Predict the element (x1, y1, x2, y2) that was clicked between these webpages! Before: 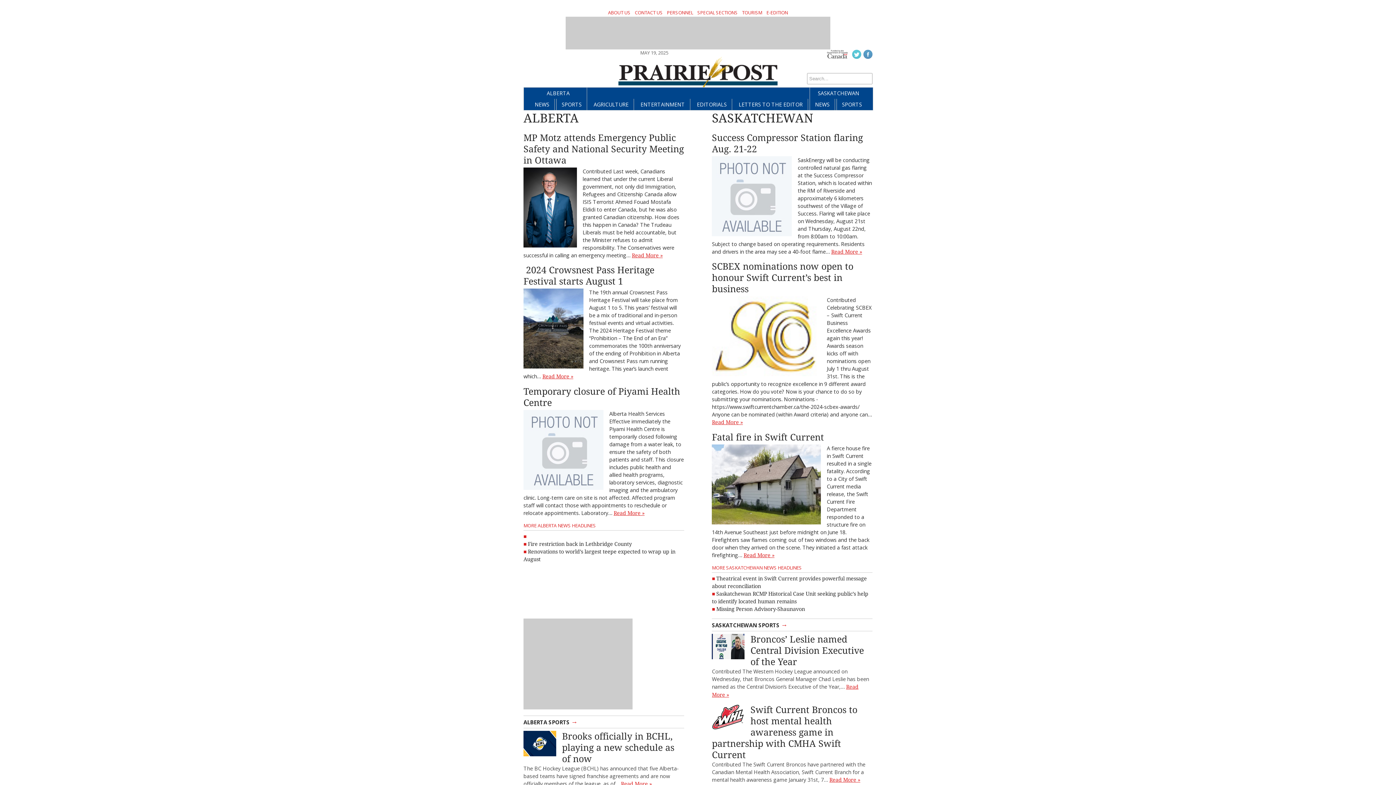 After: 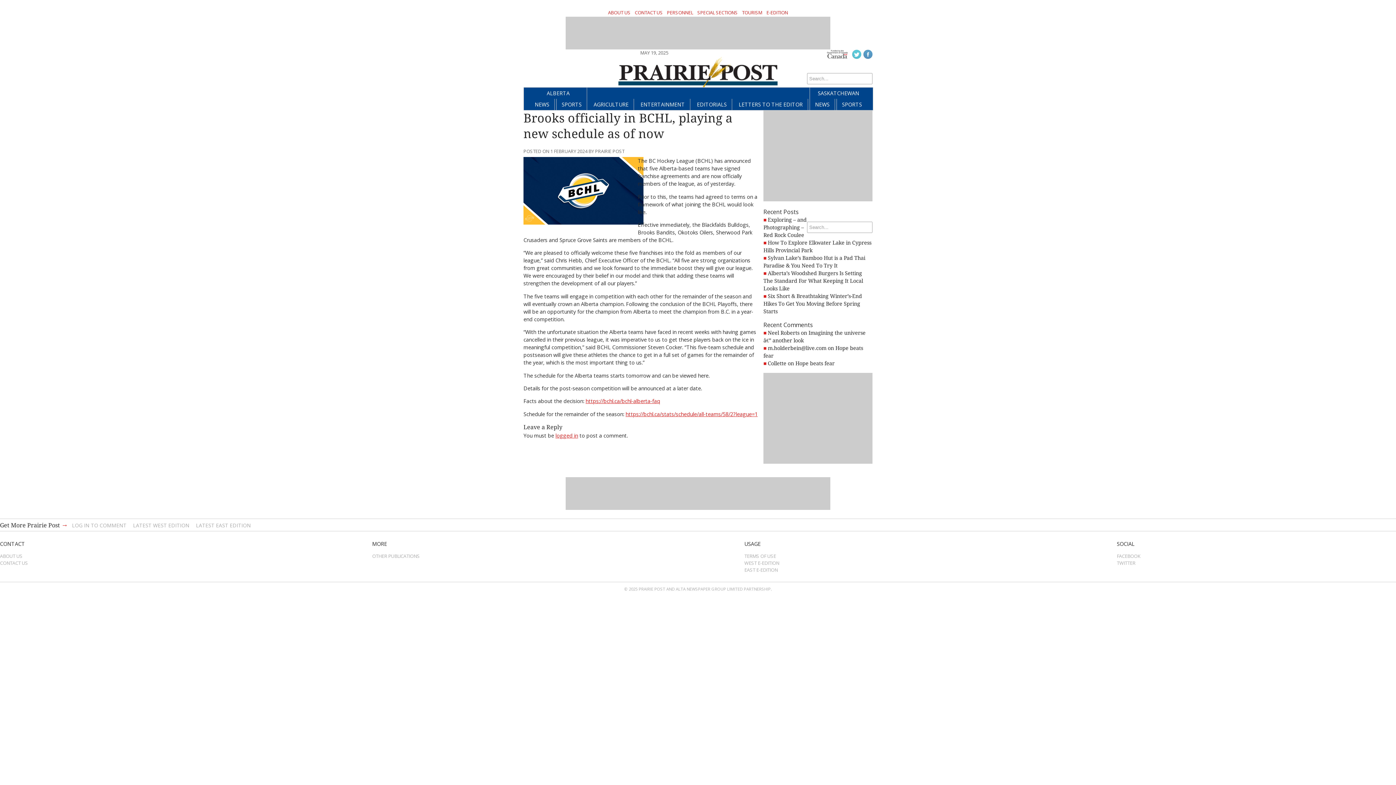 Action: label: Brooks officially in BCHL, playing a new schedule as of now bbox: (562, 731, 674, 764)